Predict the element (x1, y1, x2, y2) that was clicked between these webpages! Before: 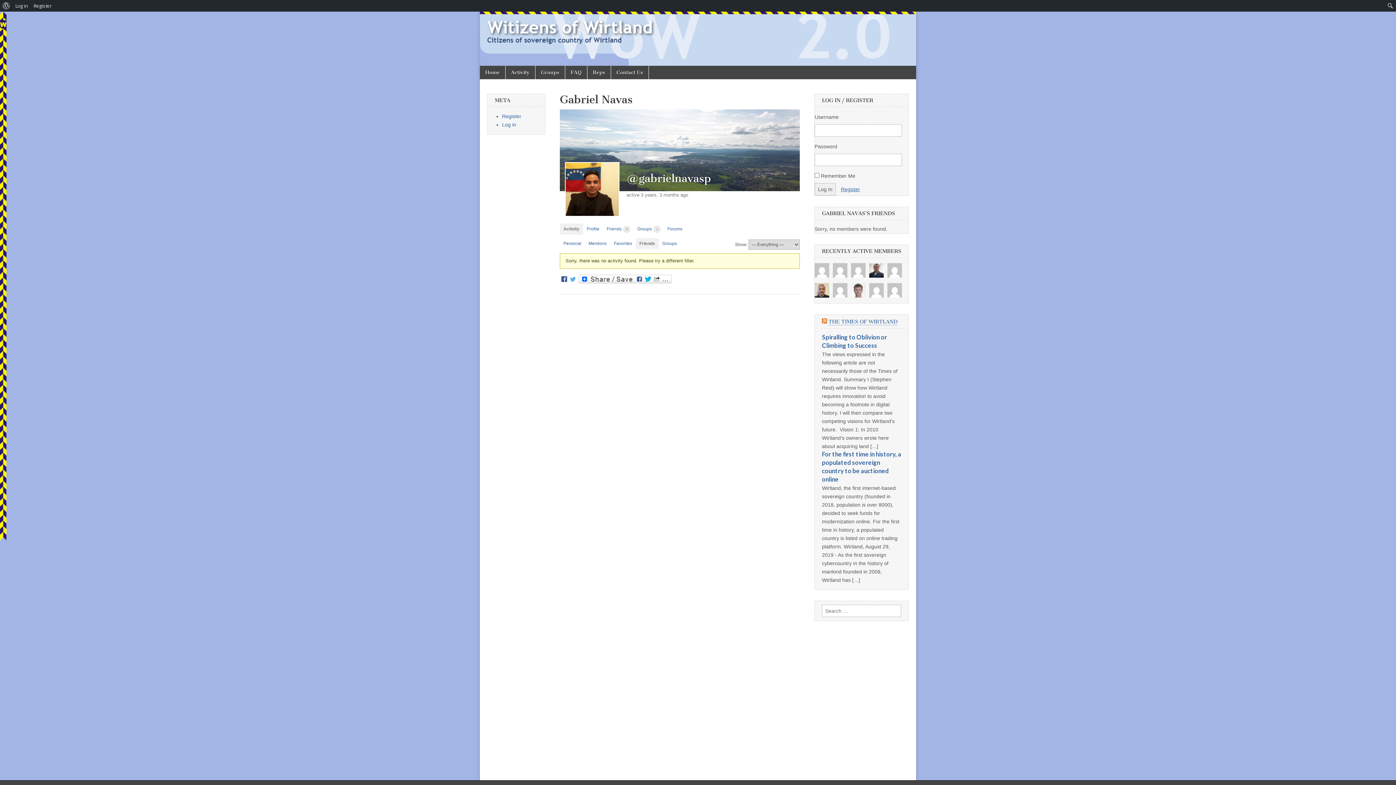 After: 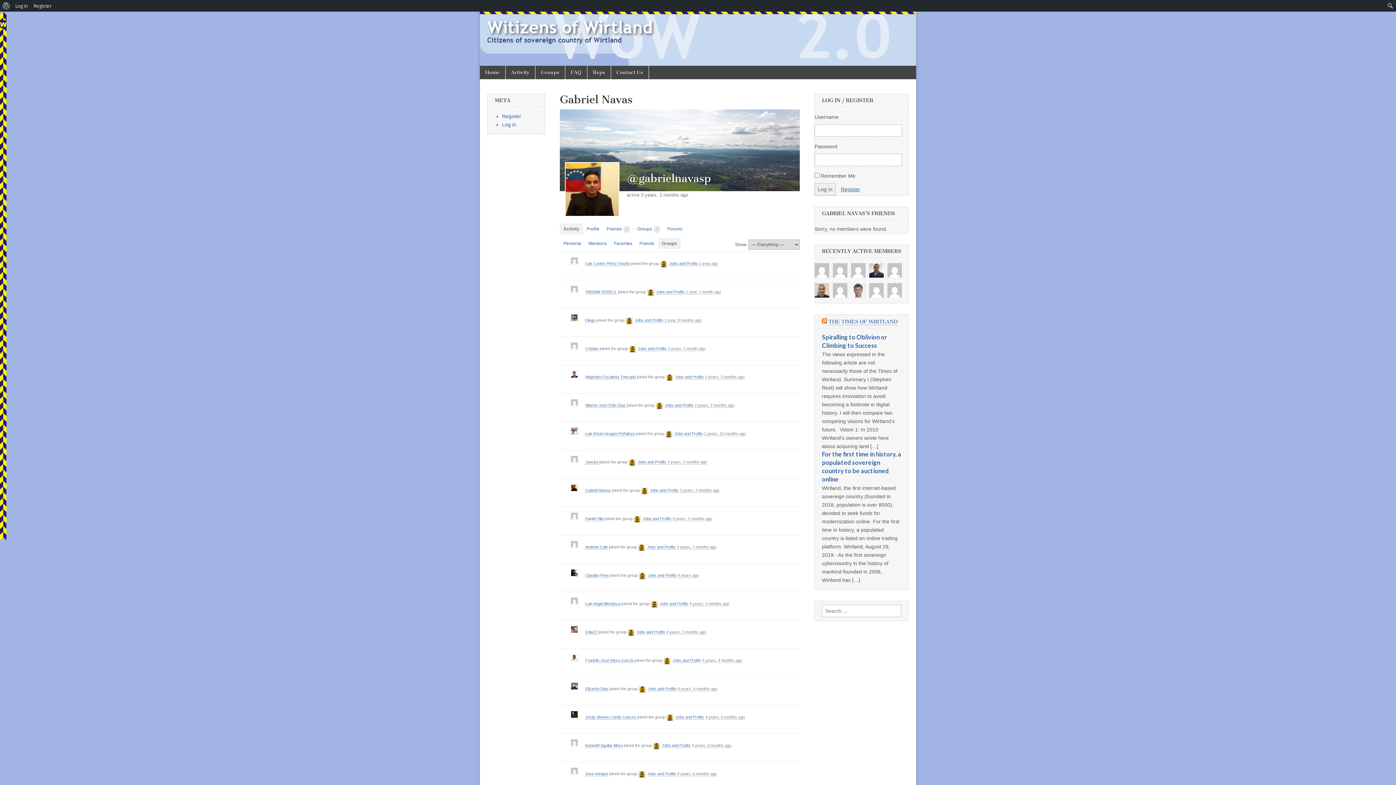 Action: bbox: (658, 238, 680, 249) label: Groups